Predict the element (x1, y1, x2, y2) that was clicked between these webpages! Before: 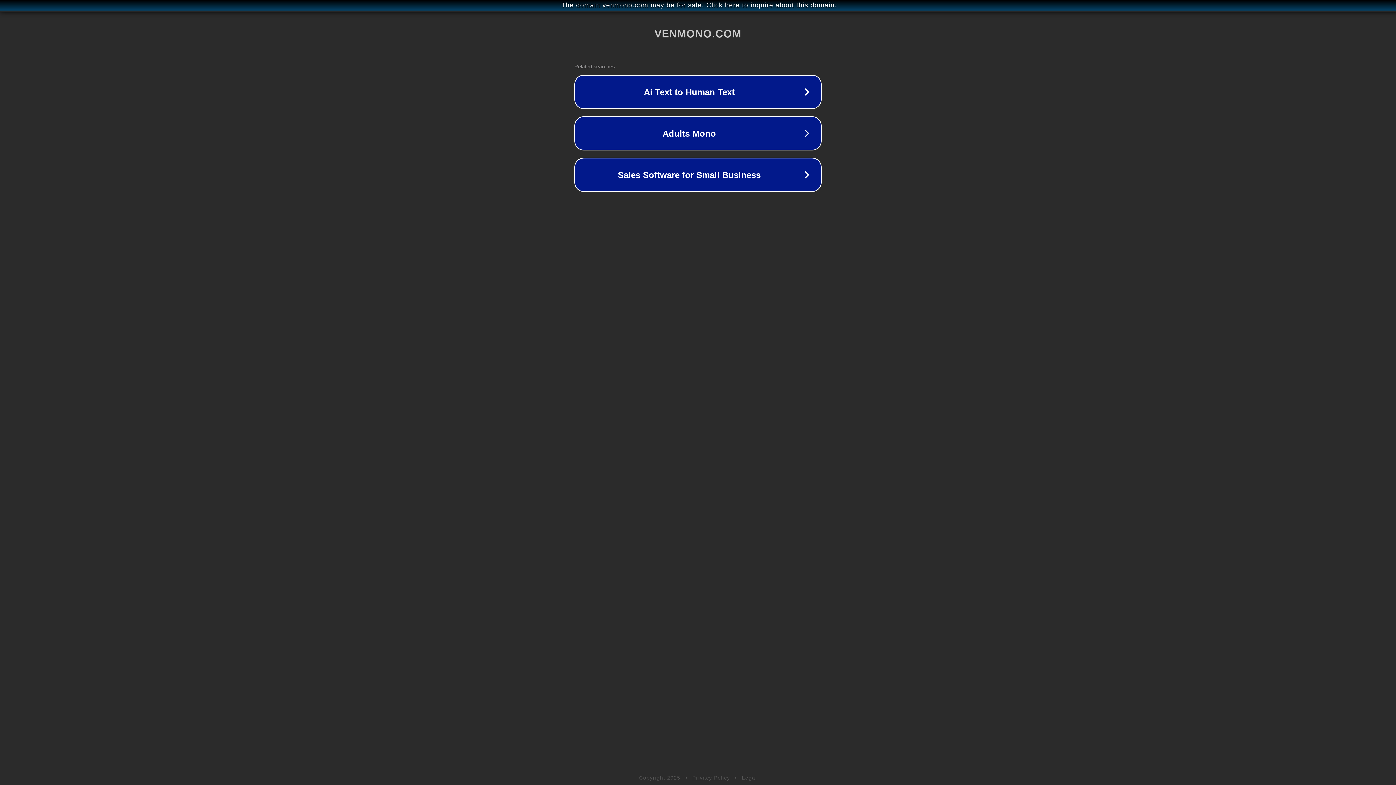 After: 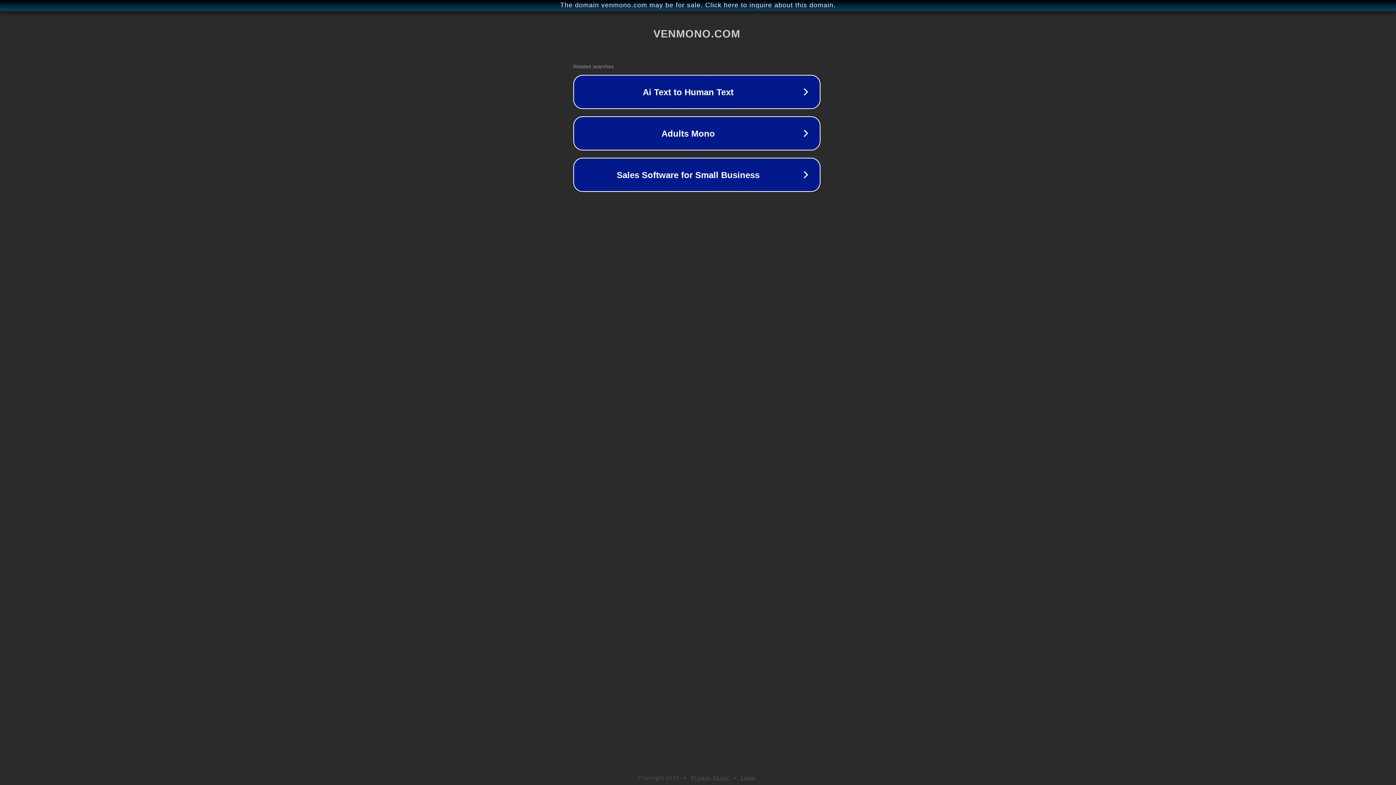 Action: label: The domain venmono.com may be for sale. Click here to inquire about this domain. bbox: (1, 1, 1397, 9)